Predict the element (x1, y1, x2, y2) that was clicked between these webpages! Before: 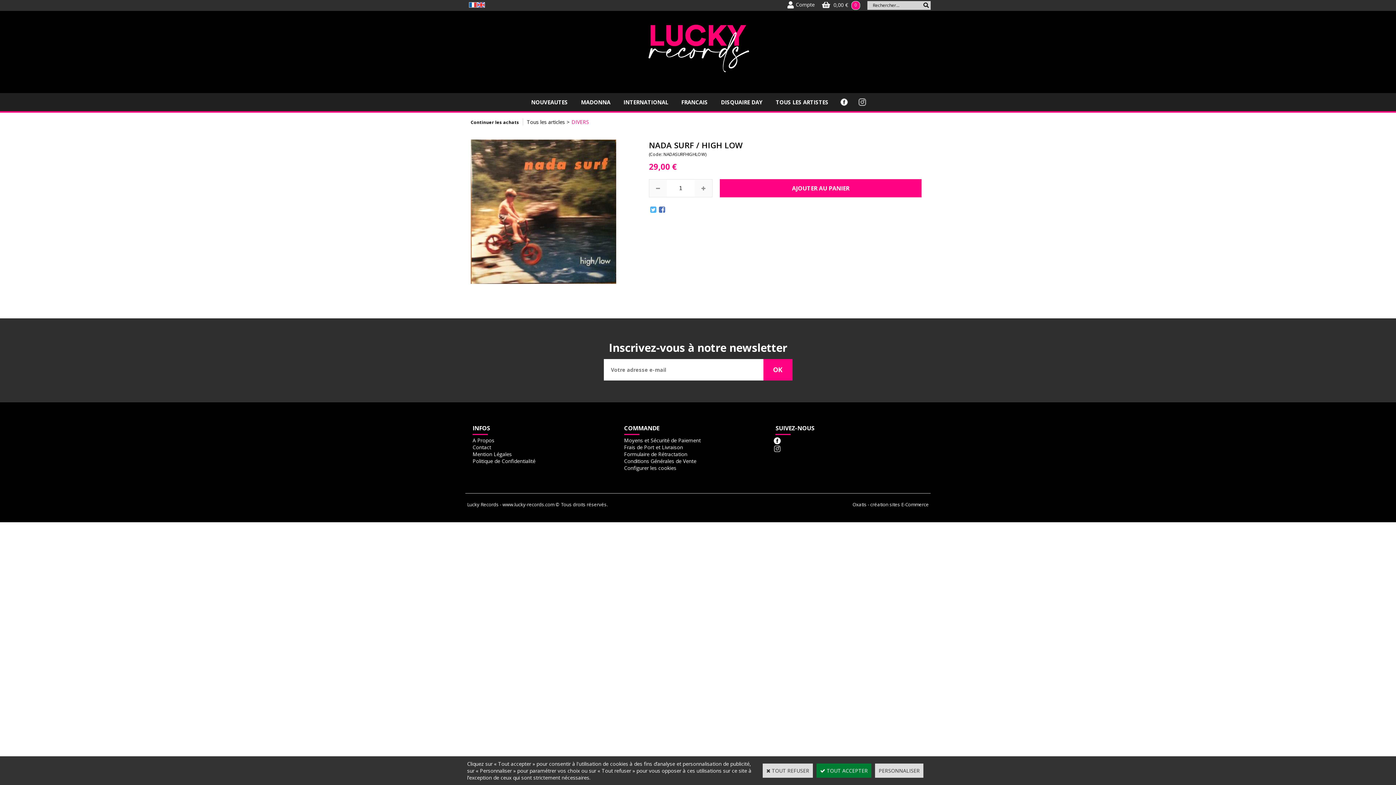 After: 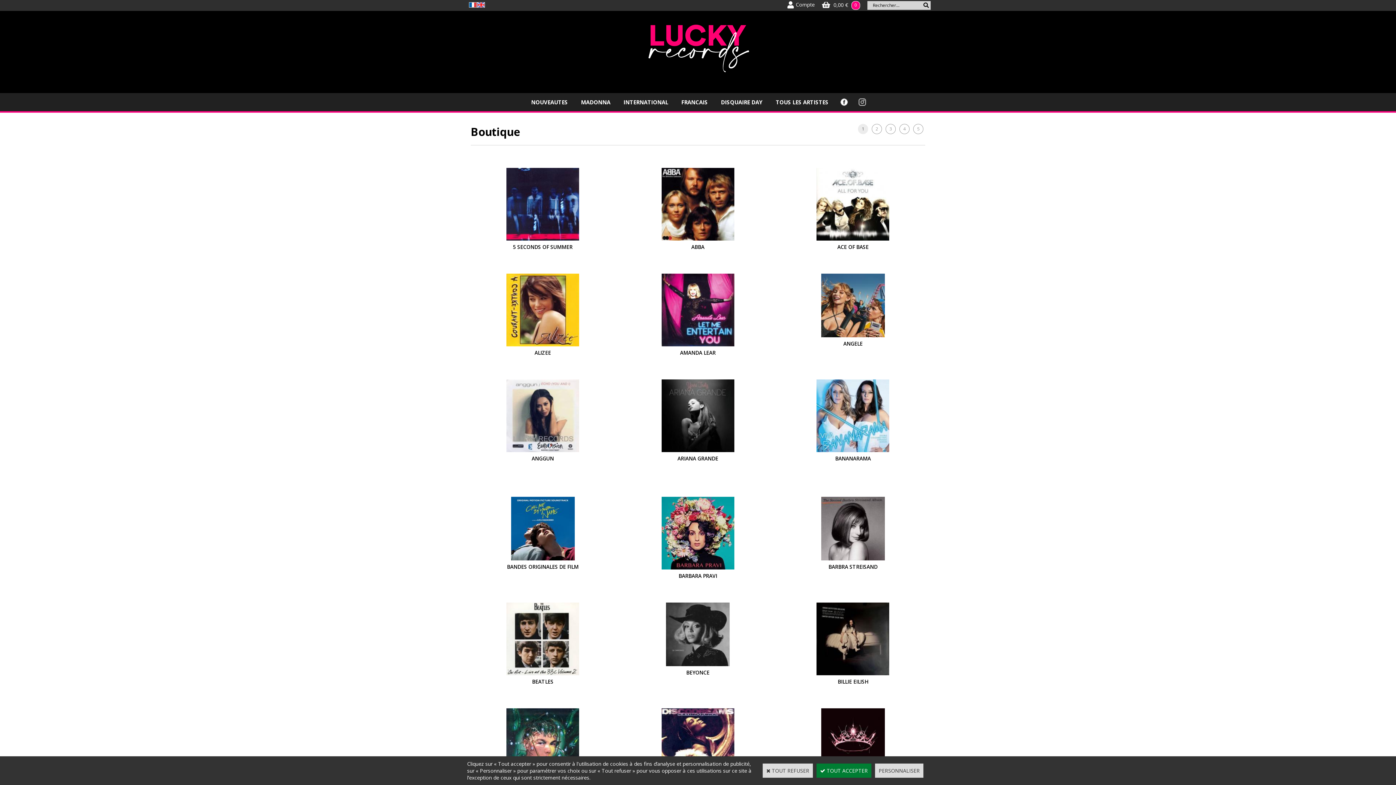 Action: bbox: (769, 93, 835, 111) label: TOUS LES ARTISTES